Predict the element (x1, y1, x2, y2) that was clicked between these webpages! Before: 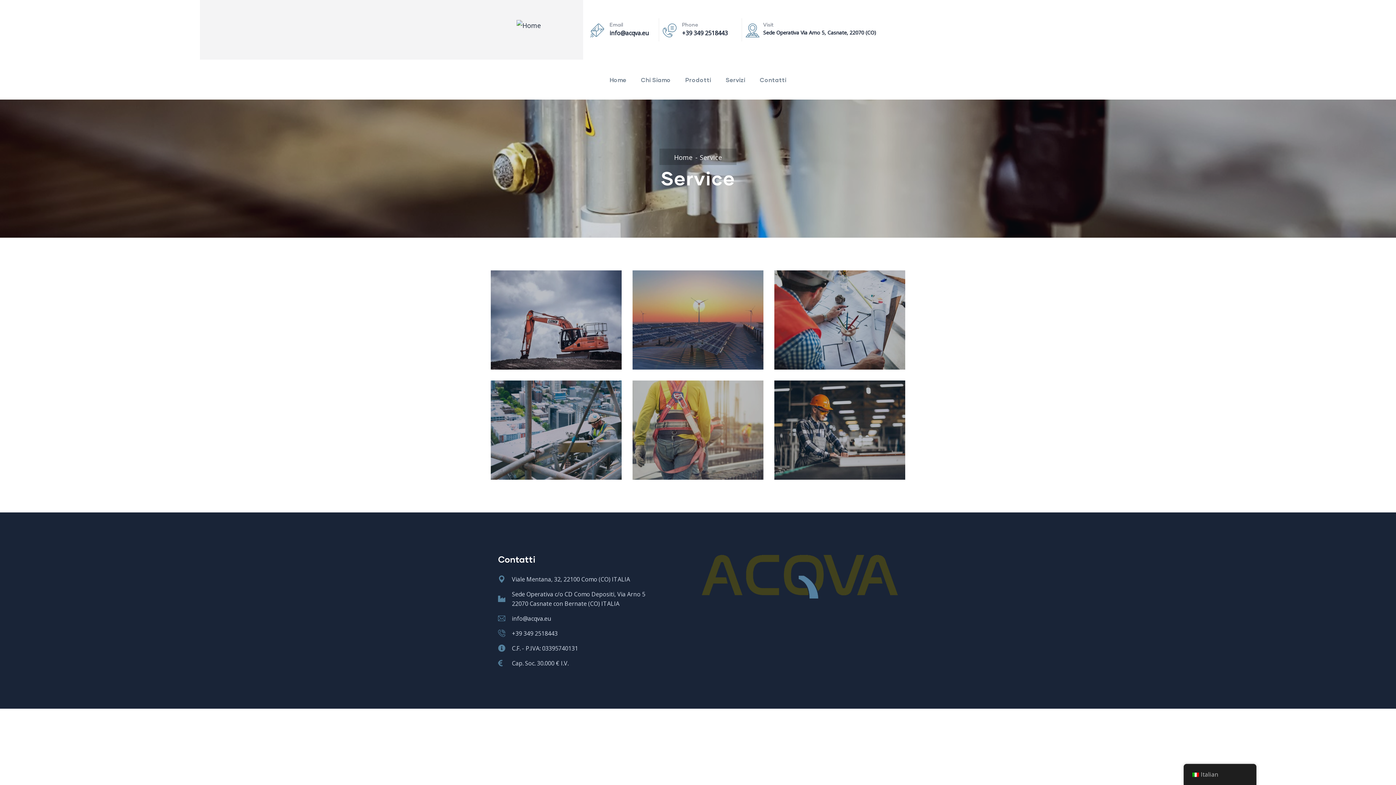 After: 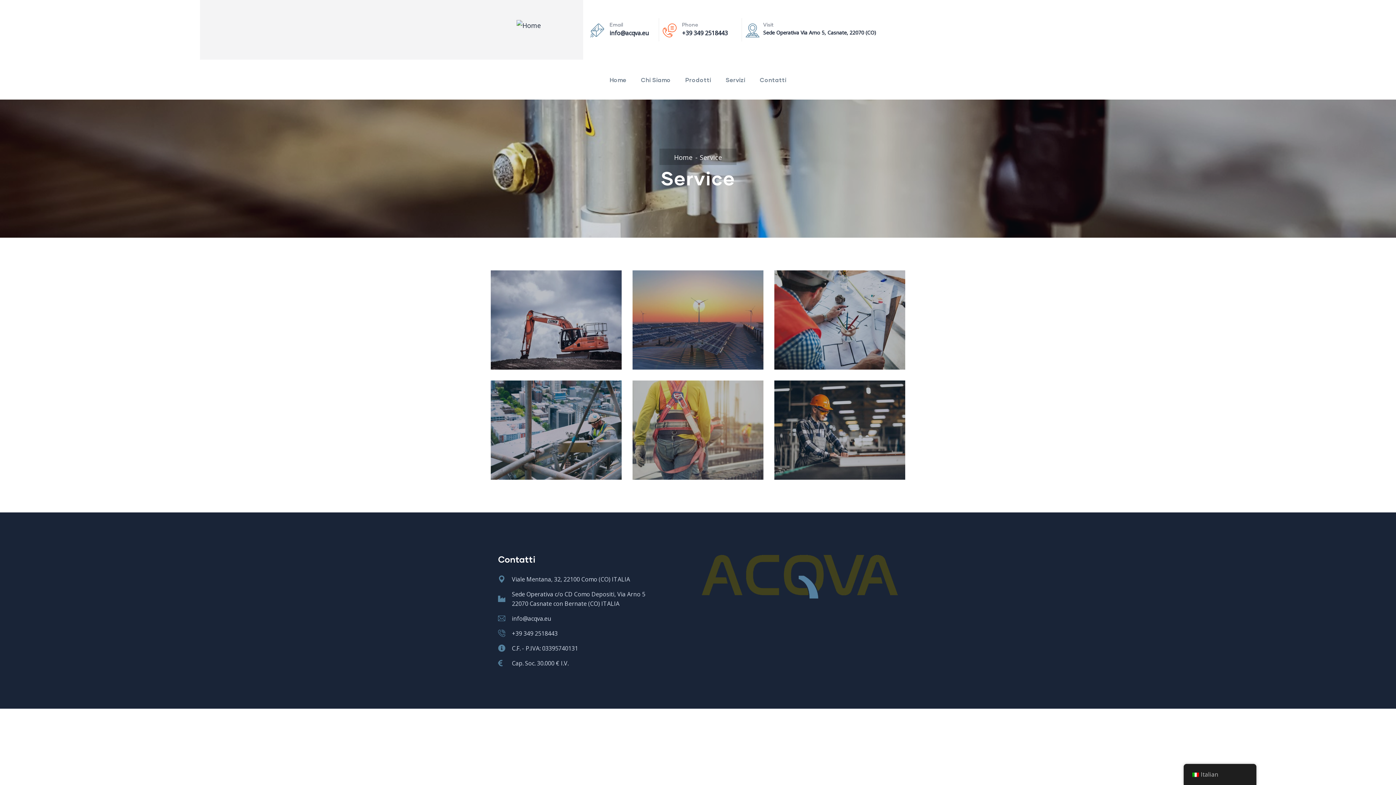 Action: bbox: (662, 23, 676, 37)